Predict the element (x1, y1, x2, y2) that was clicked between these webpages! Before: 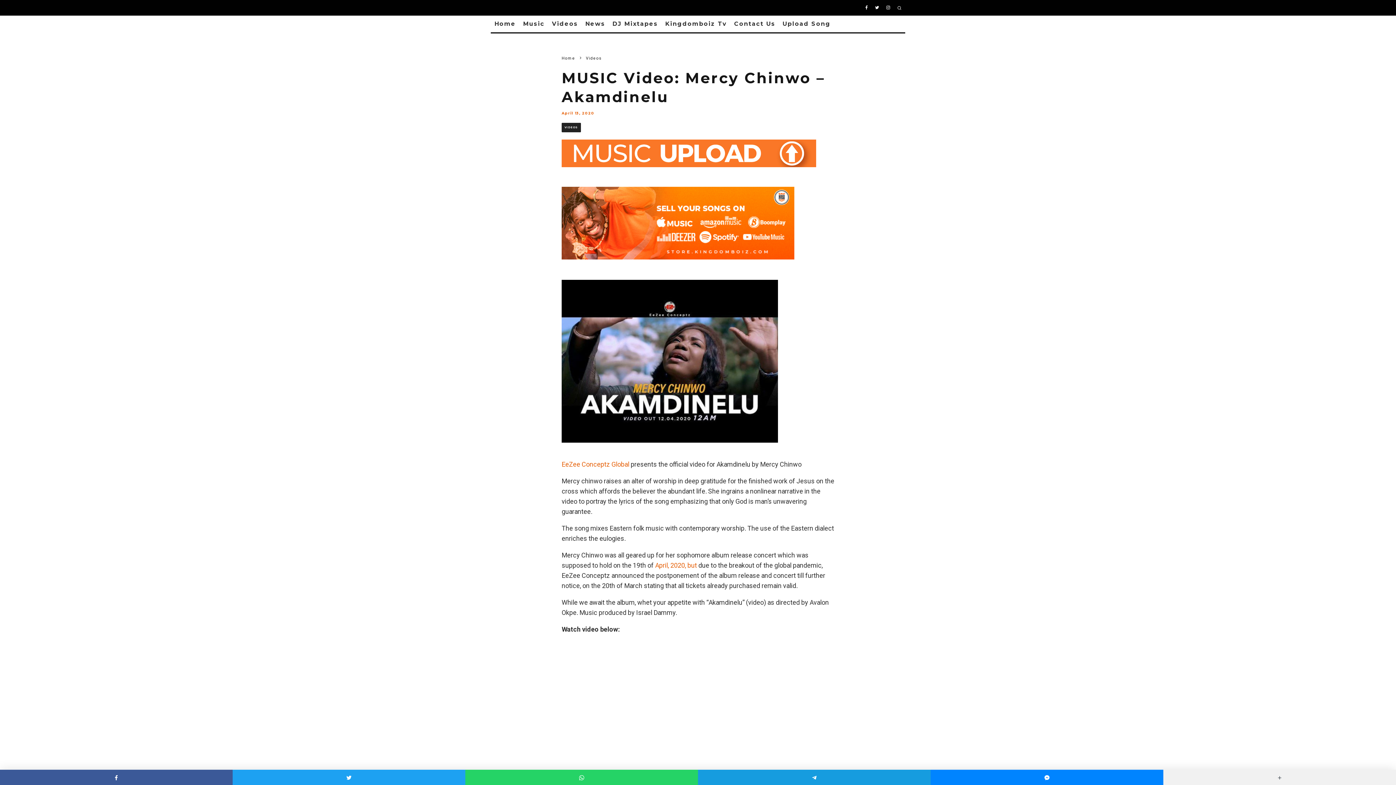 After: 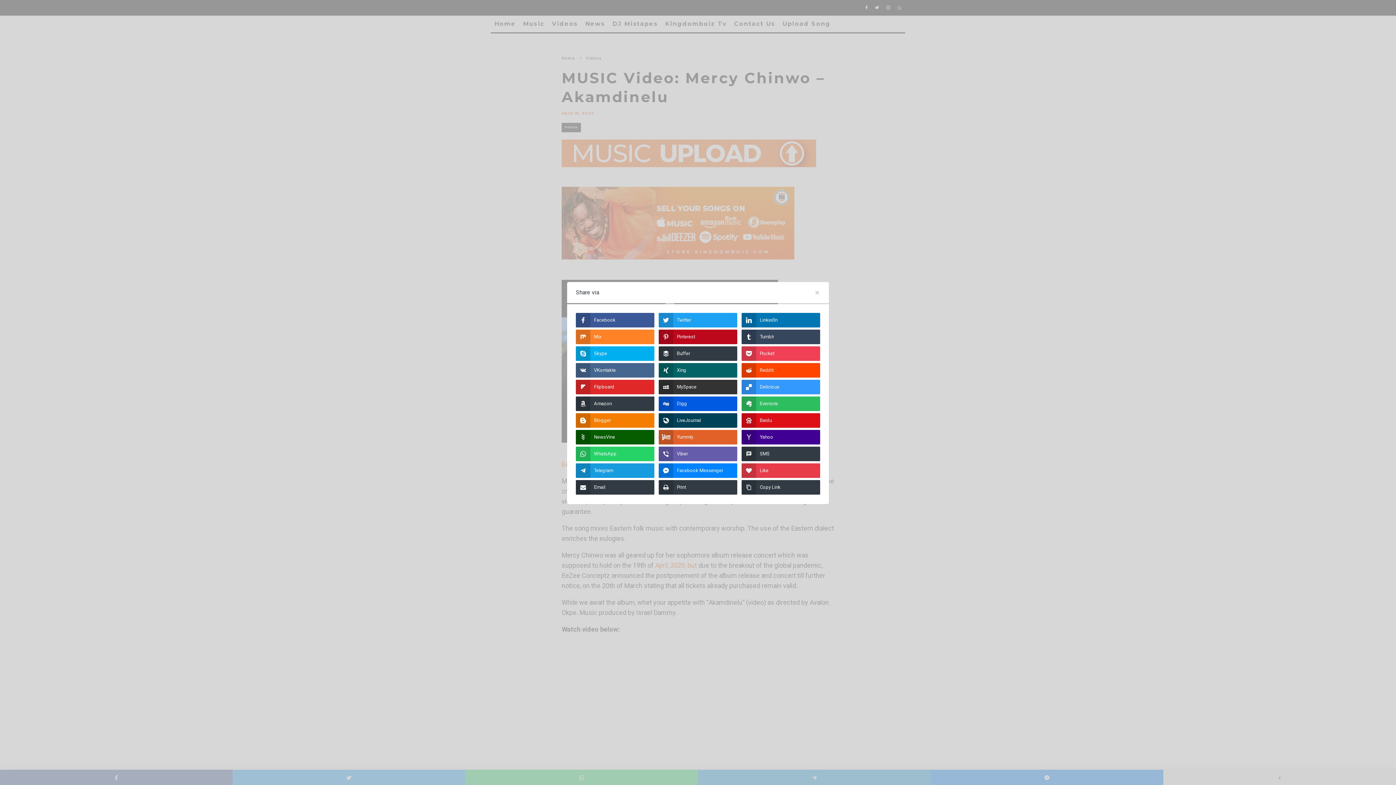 Action: bbox: (1163, 770, 1396, 785)